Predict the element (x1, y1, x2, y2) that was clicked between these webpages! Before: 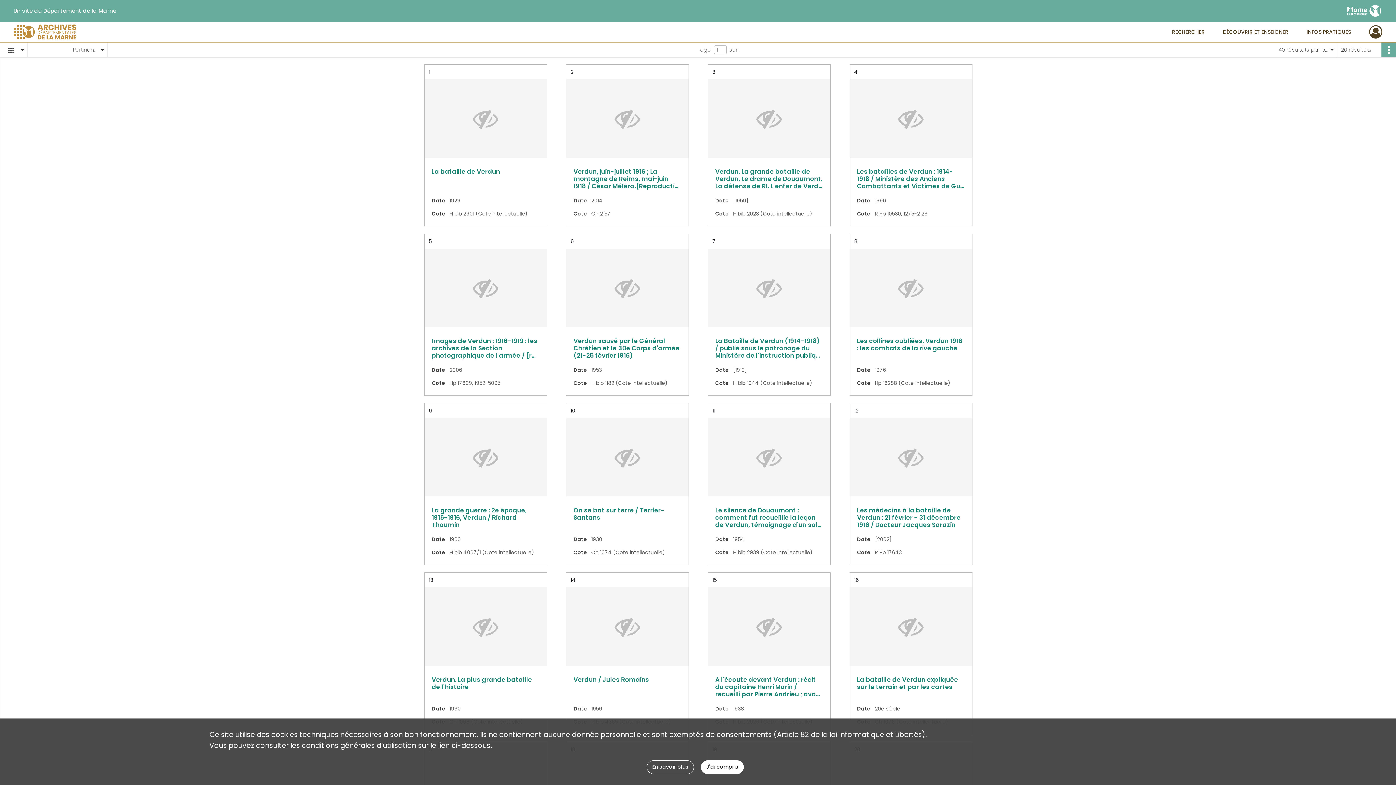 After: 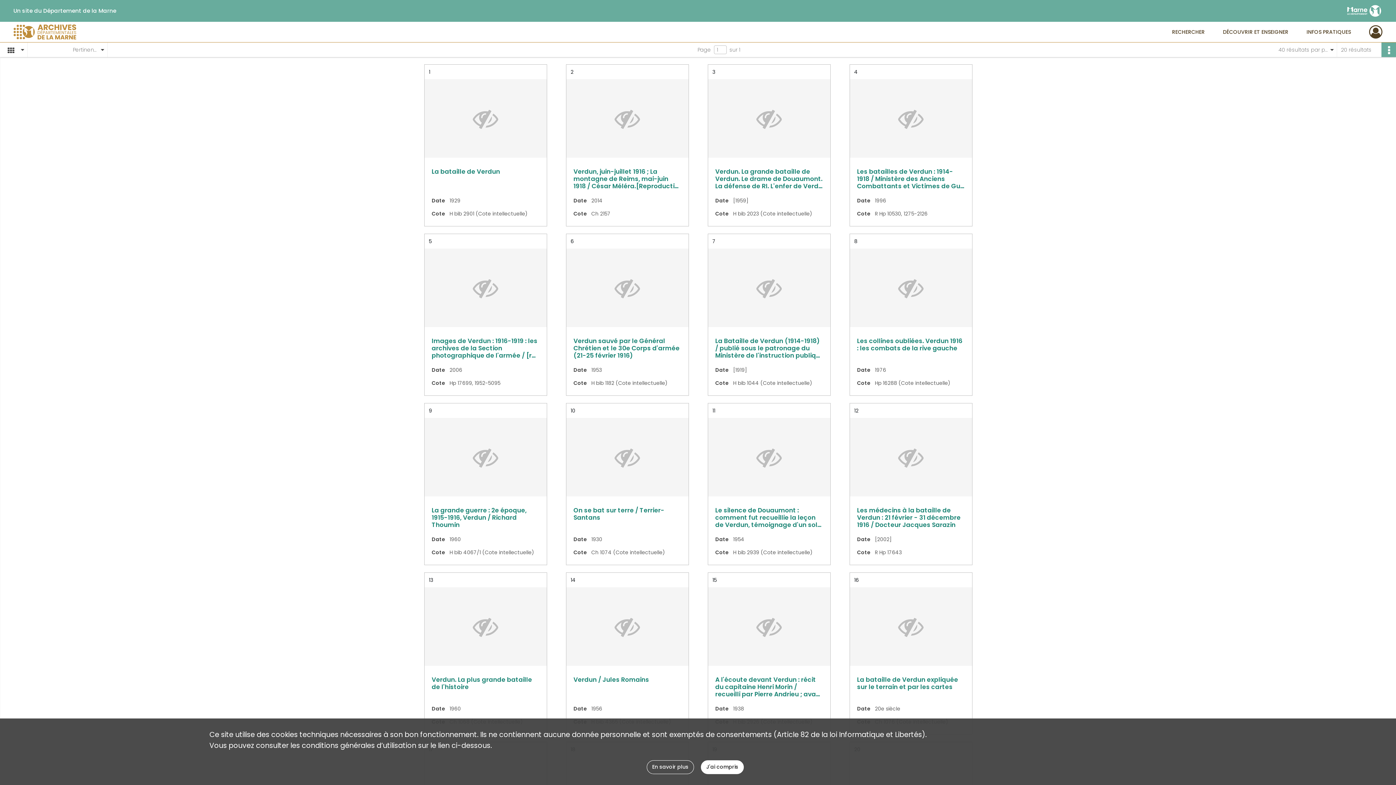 Action: label: En savoir plus bbox: (646, 760, 694, 774)